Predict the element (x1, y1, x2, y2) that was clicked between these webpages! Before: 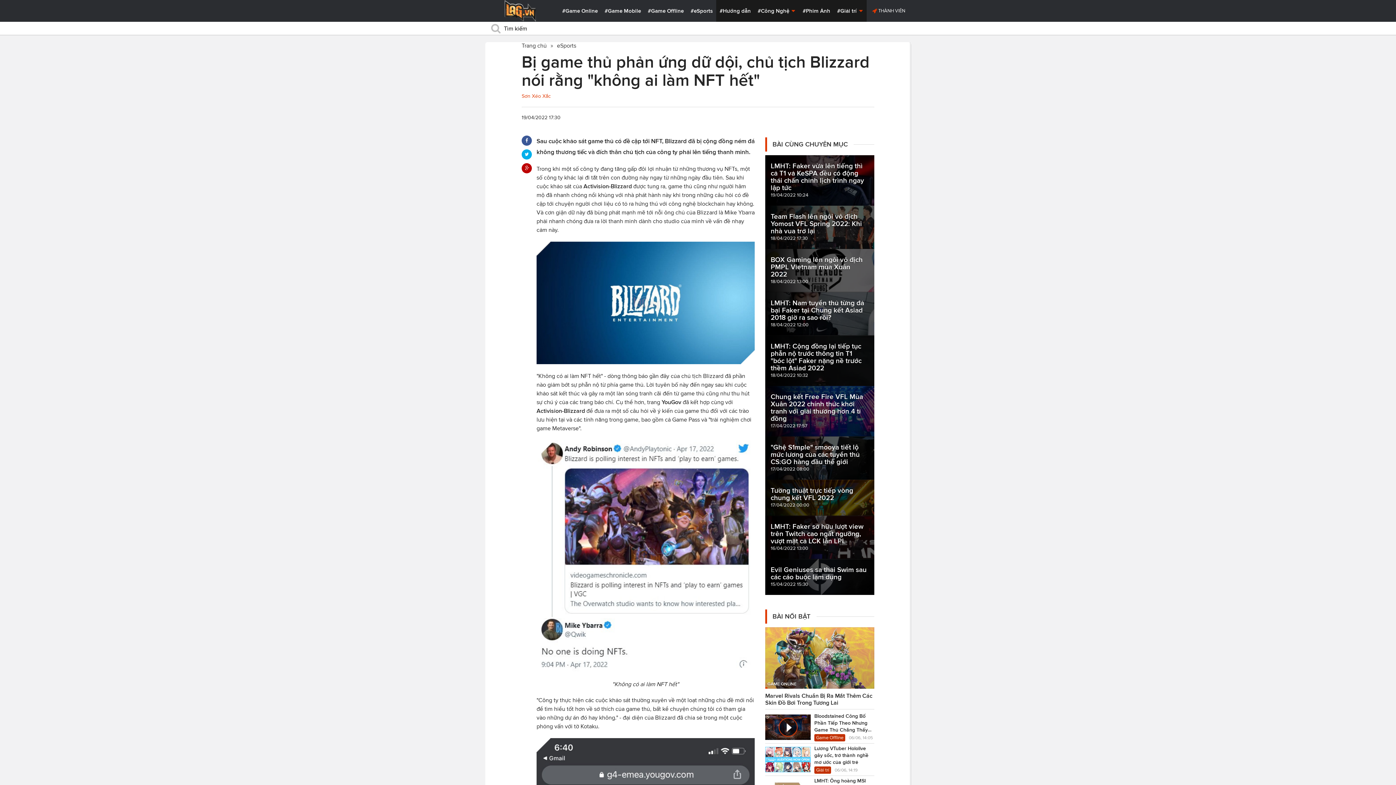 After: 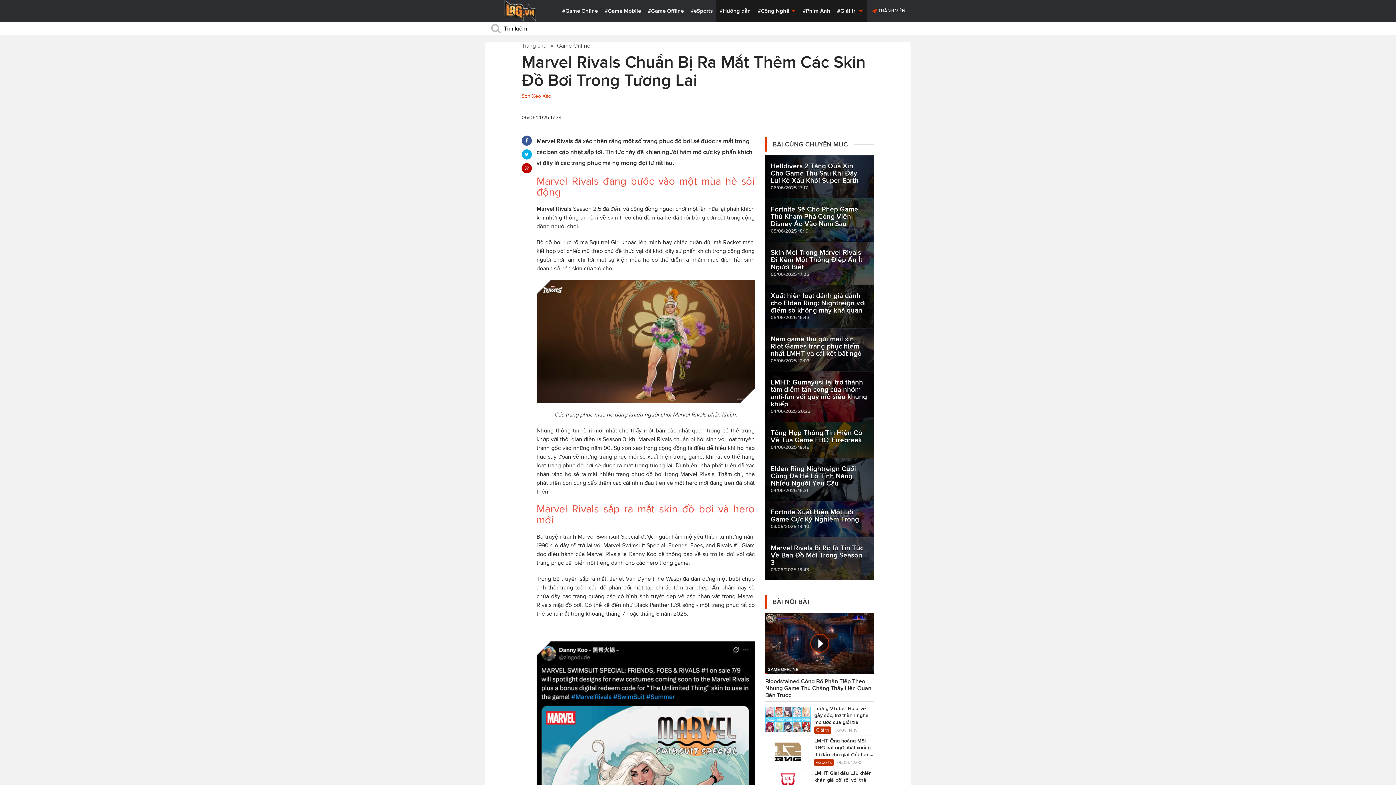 Action: bbox: (765, 627, 874, 710) label: GAME ONLINE
Marvel Rivals Chuẩn Bị Ra Mắt Thêm Các Skin Đồ Bơi Trong Tương Lai